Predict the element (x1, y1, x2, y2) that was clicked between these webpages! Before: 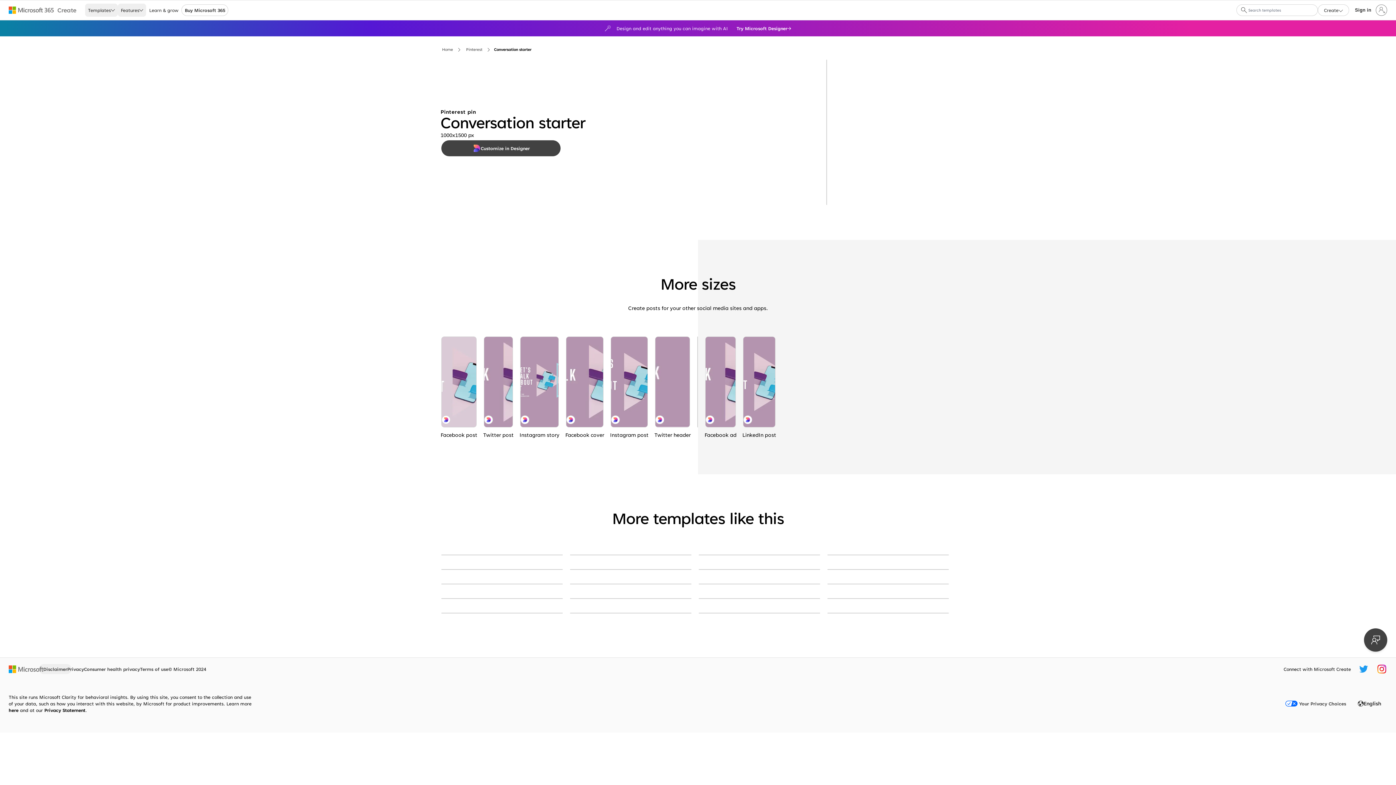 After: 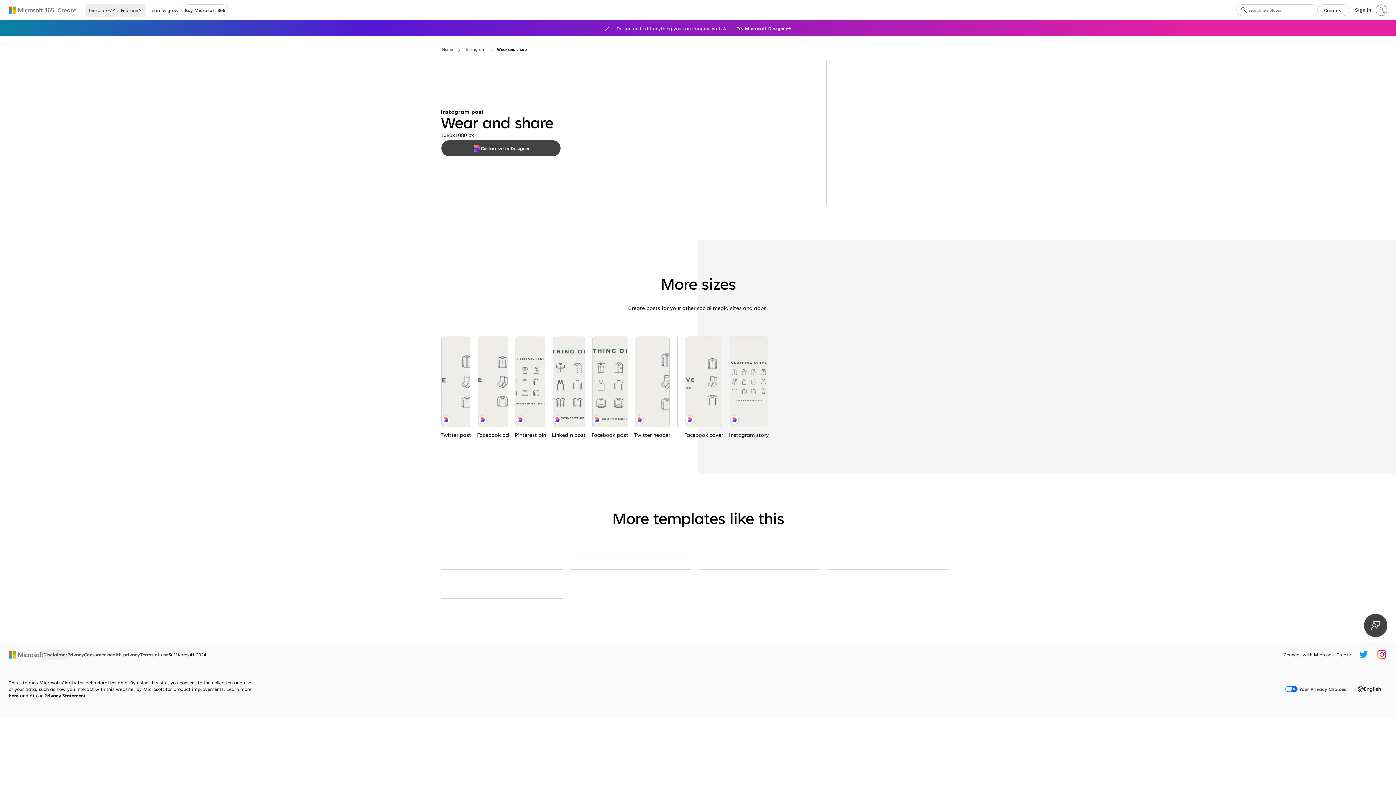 Action: bbox: (570, 555, 691, 555) label: Wear and share gray modern-simple